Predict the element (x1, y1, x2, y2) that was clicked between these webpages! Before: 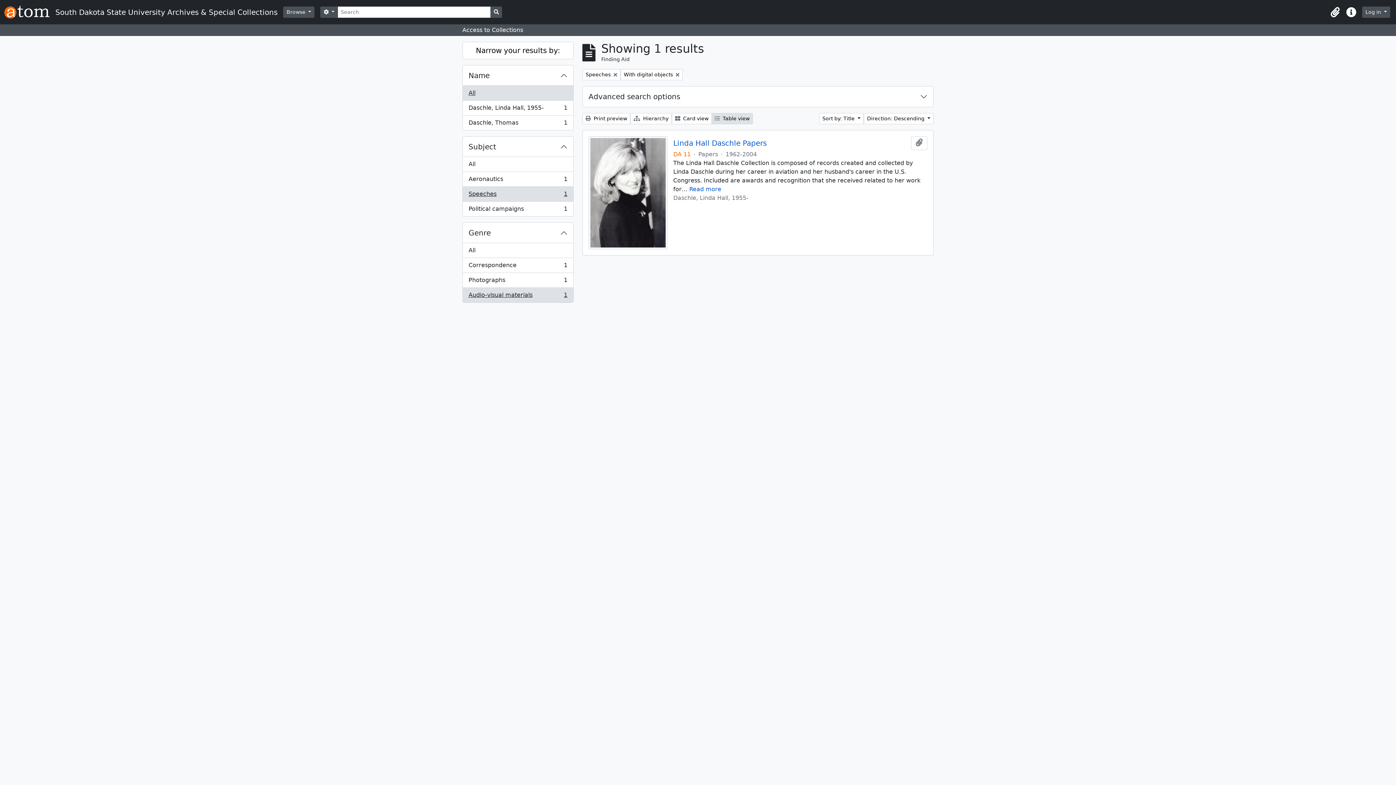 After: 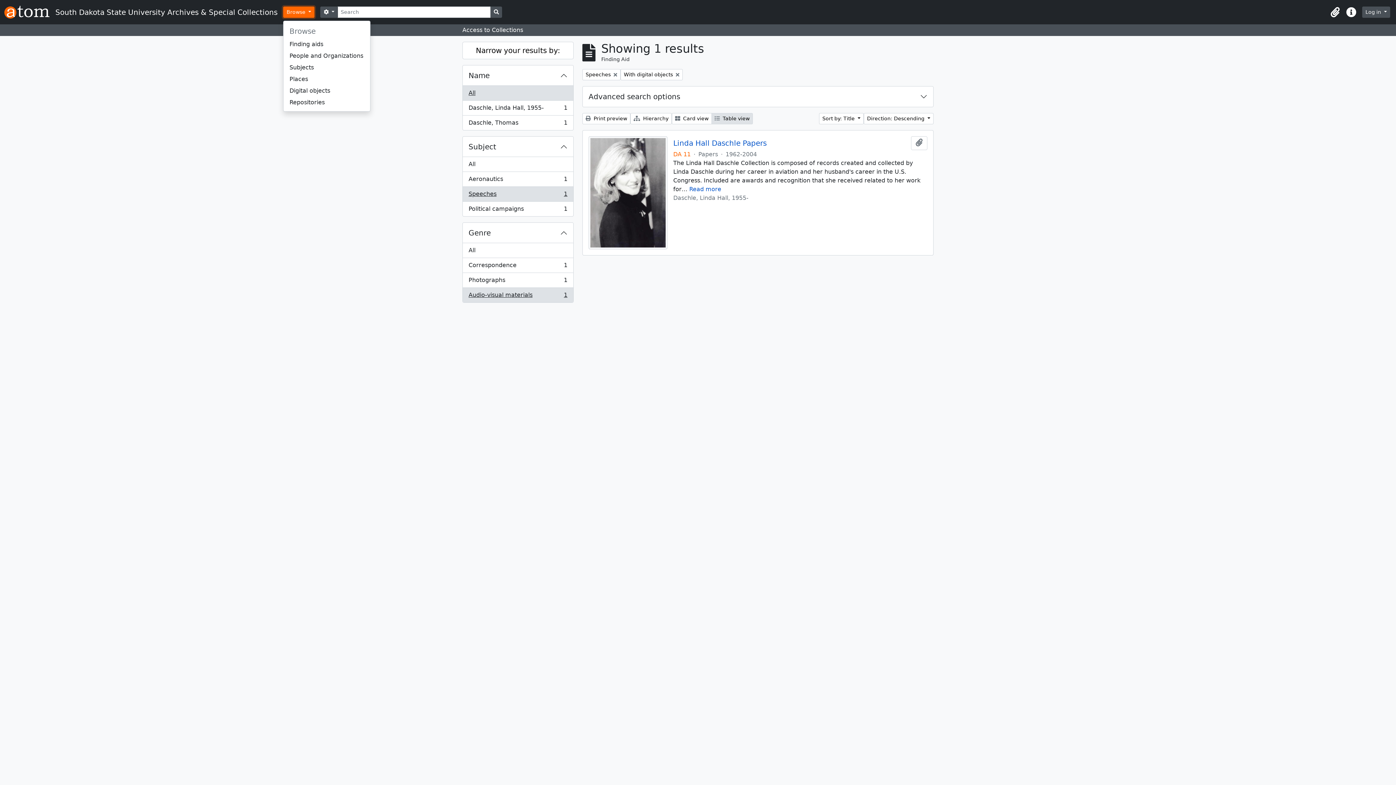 Action: label: Browse  bbox: (283, 6, 314, 17)